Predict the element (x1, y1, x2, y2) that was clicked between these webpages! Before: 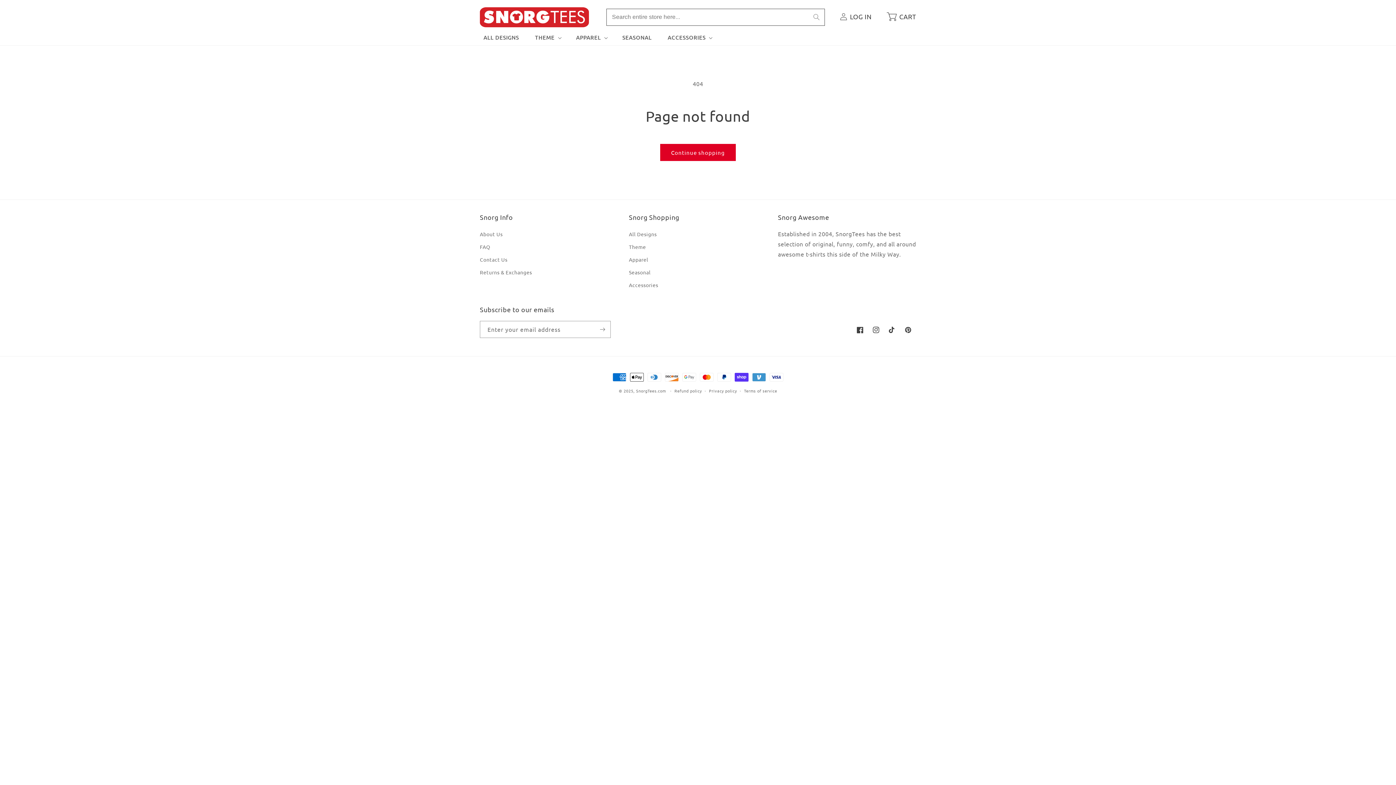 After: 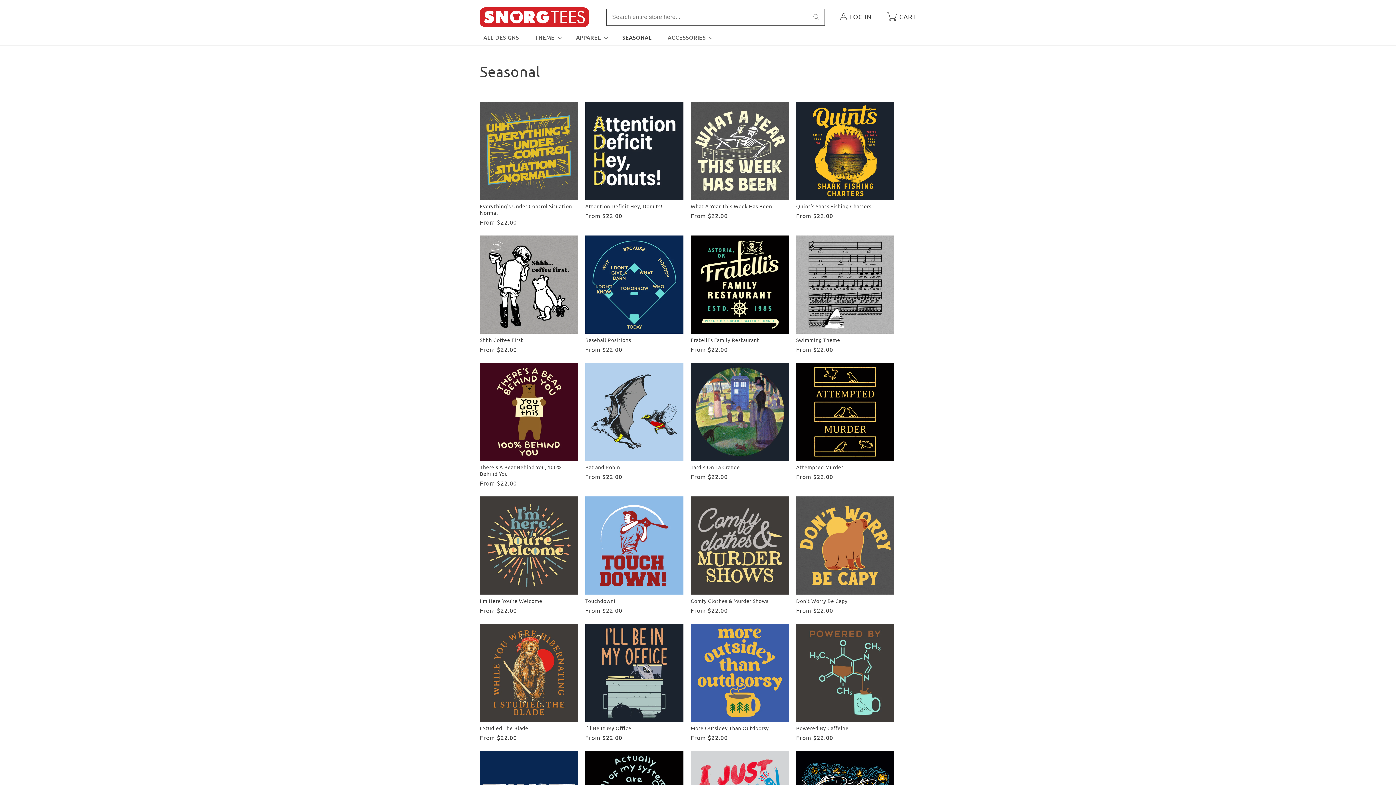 Action: bbox: (618, 29, 656, 45) label: SEASONAL